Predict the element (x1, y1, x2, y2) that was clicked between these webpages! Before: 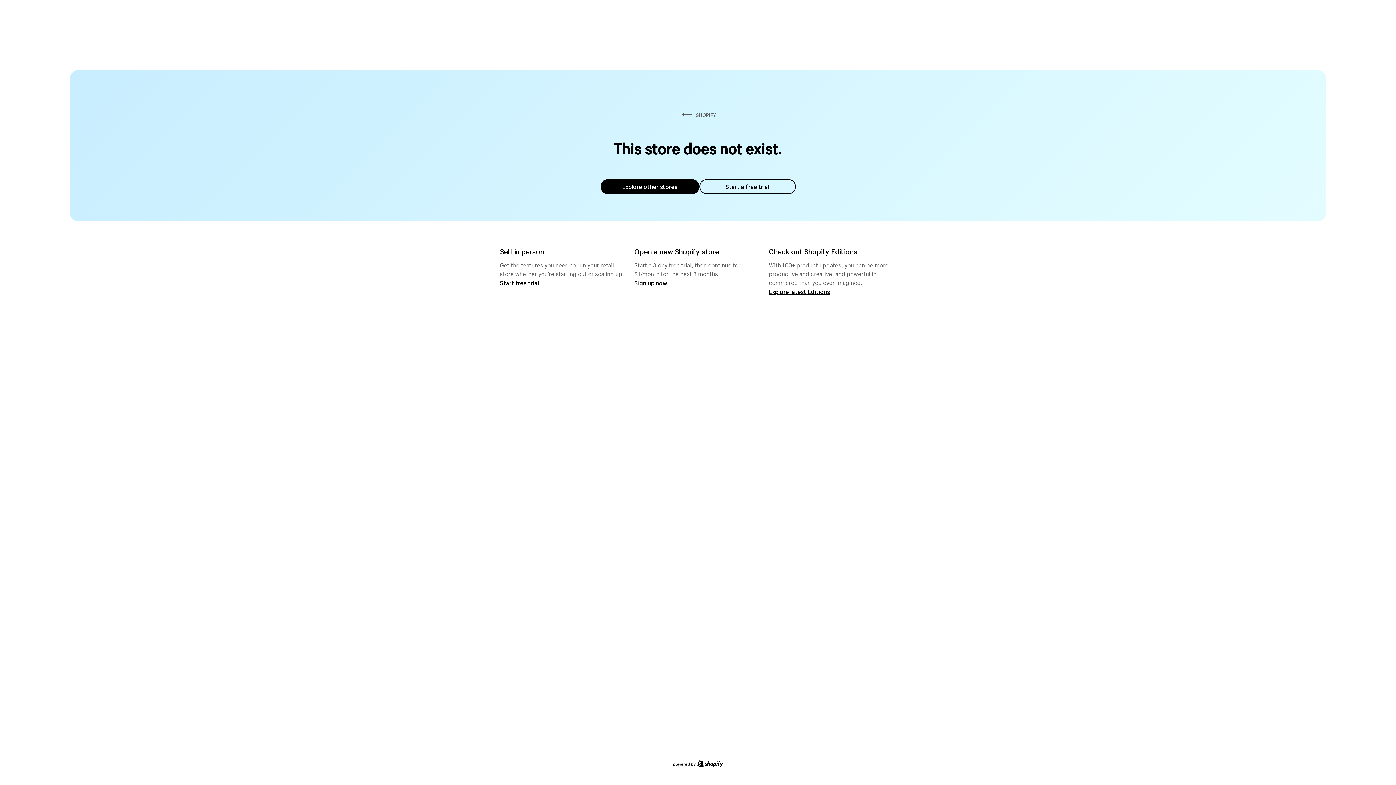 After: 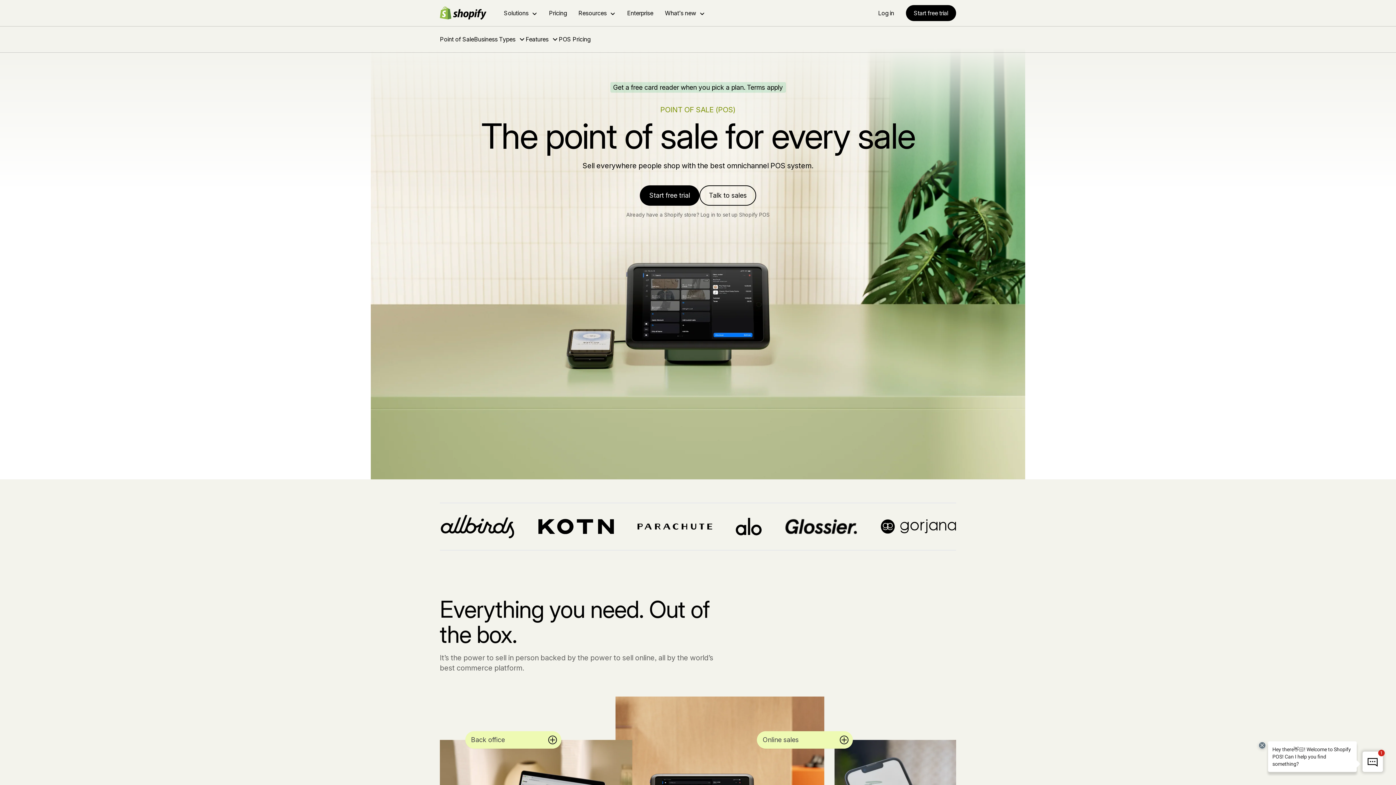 Action: bbox: (500, 279, 539, 286) label: Start free trial